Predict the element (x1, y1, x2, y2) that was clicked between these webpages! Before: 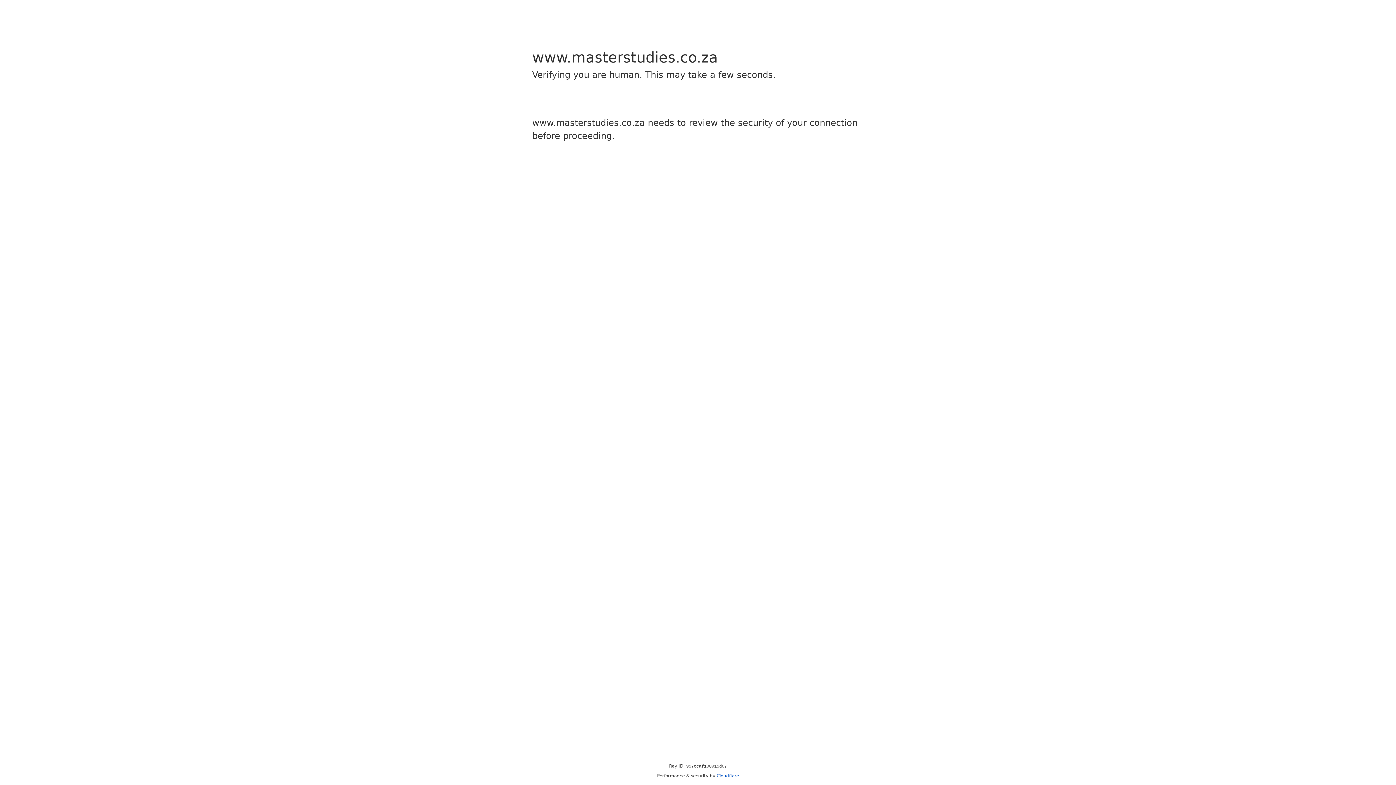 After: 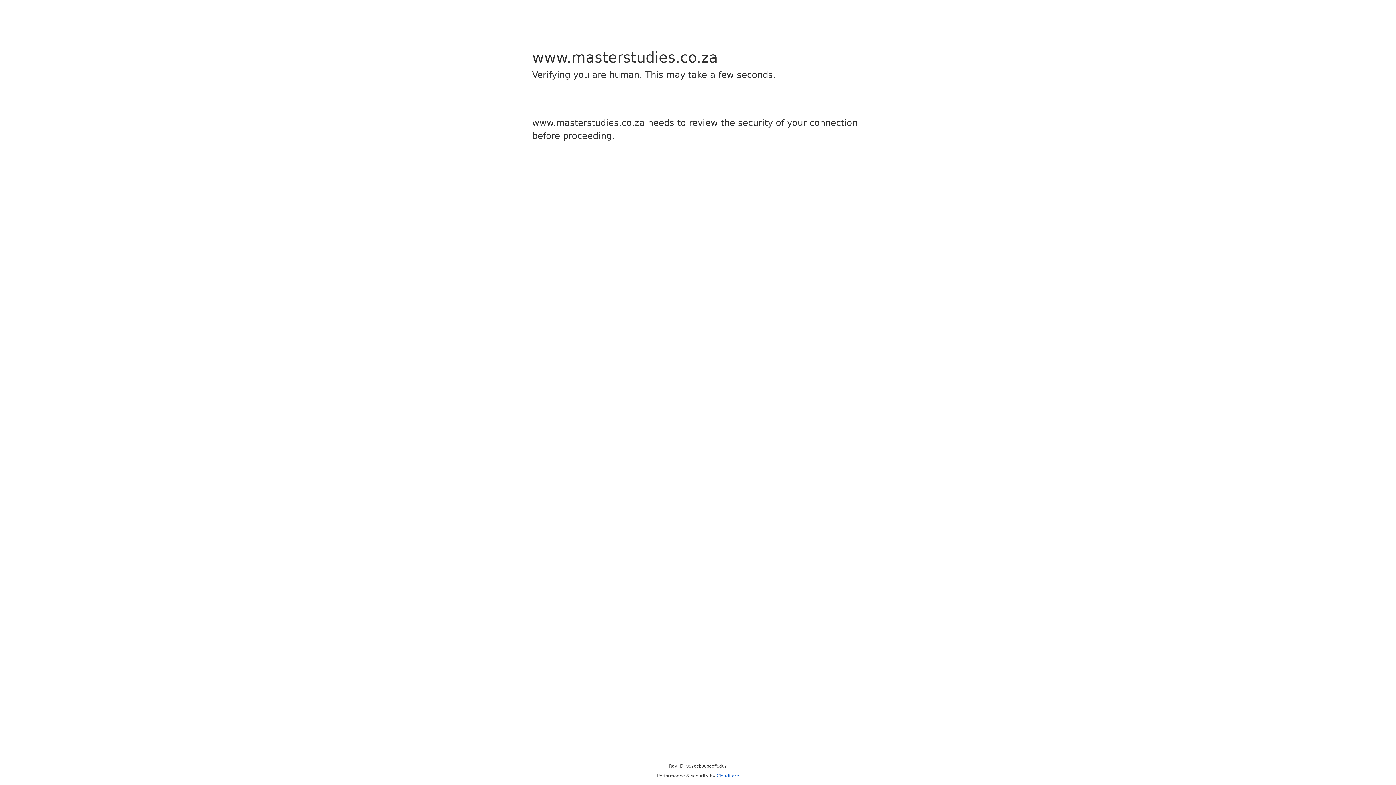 Action: bbox: (716, 773, 739, 778) label: Cloudflare